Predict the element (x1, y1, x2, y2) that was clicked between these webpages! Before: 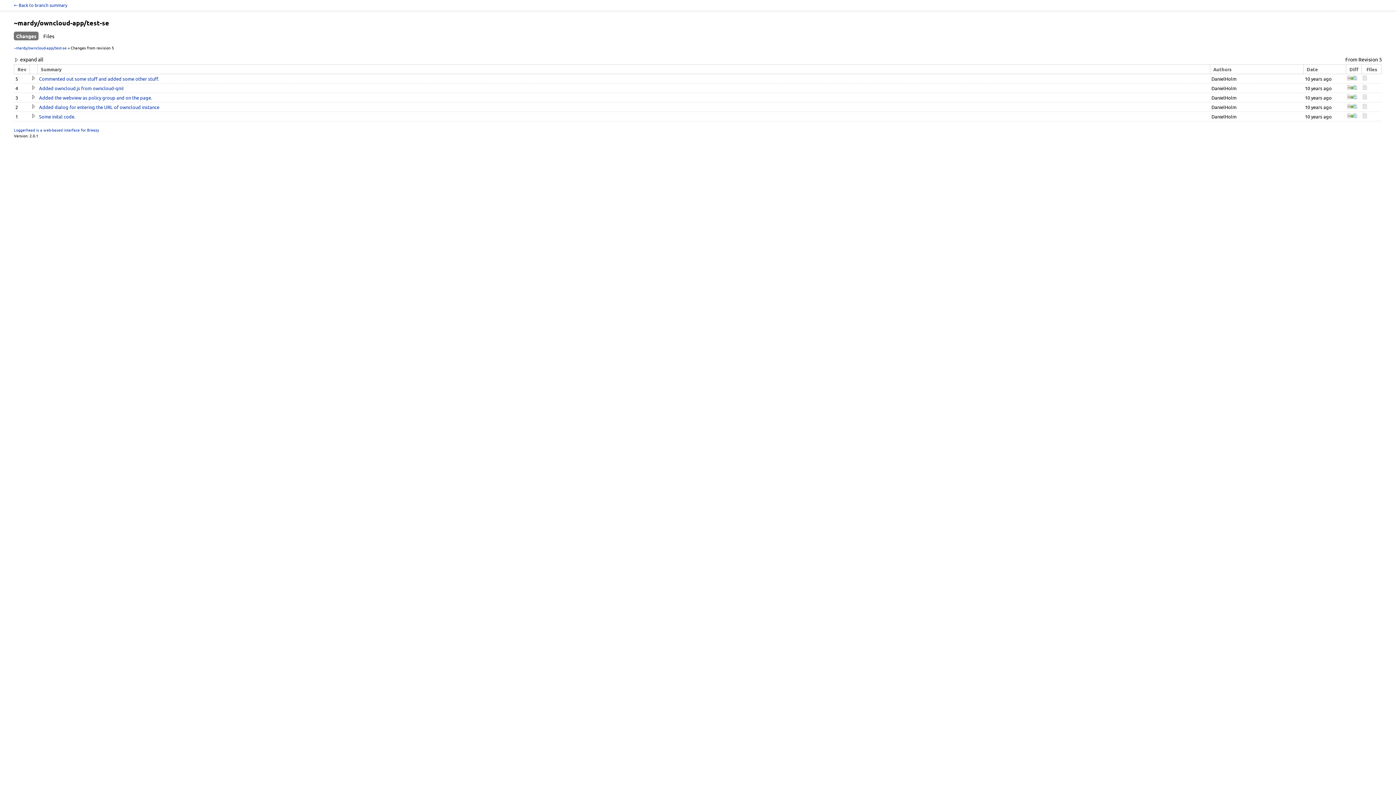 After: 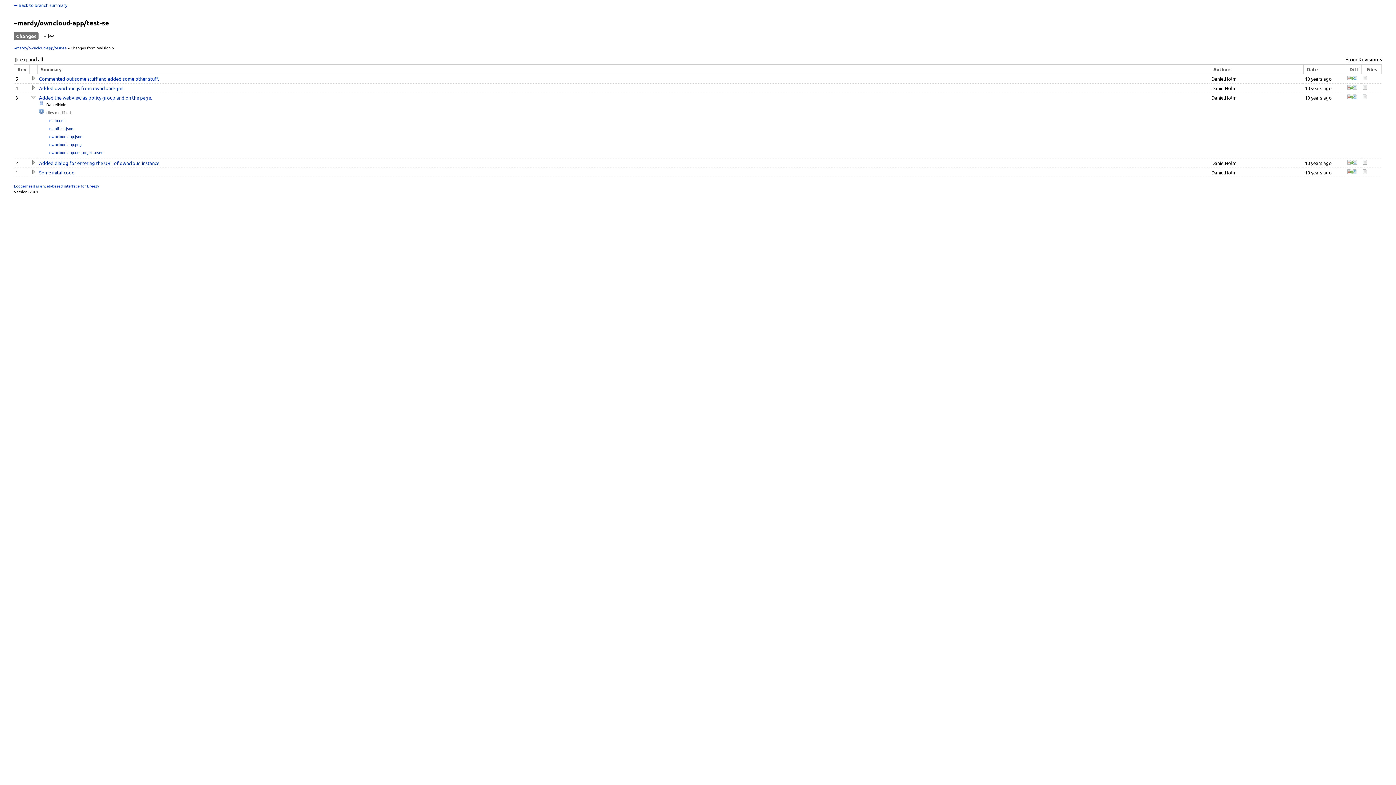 Action: bbox: (31, 94, 36, 100)